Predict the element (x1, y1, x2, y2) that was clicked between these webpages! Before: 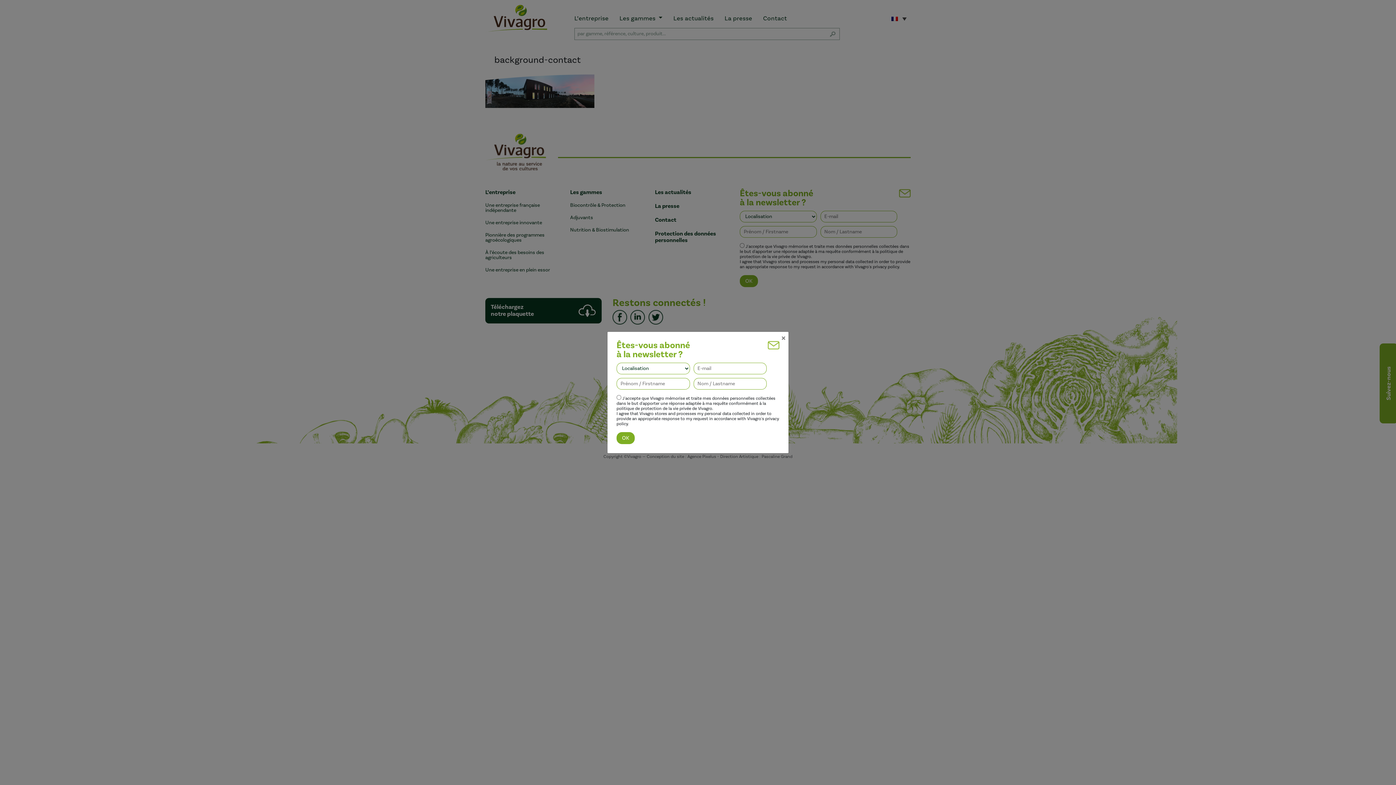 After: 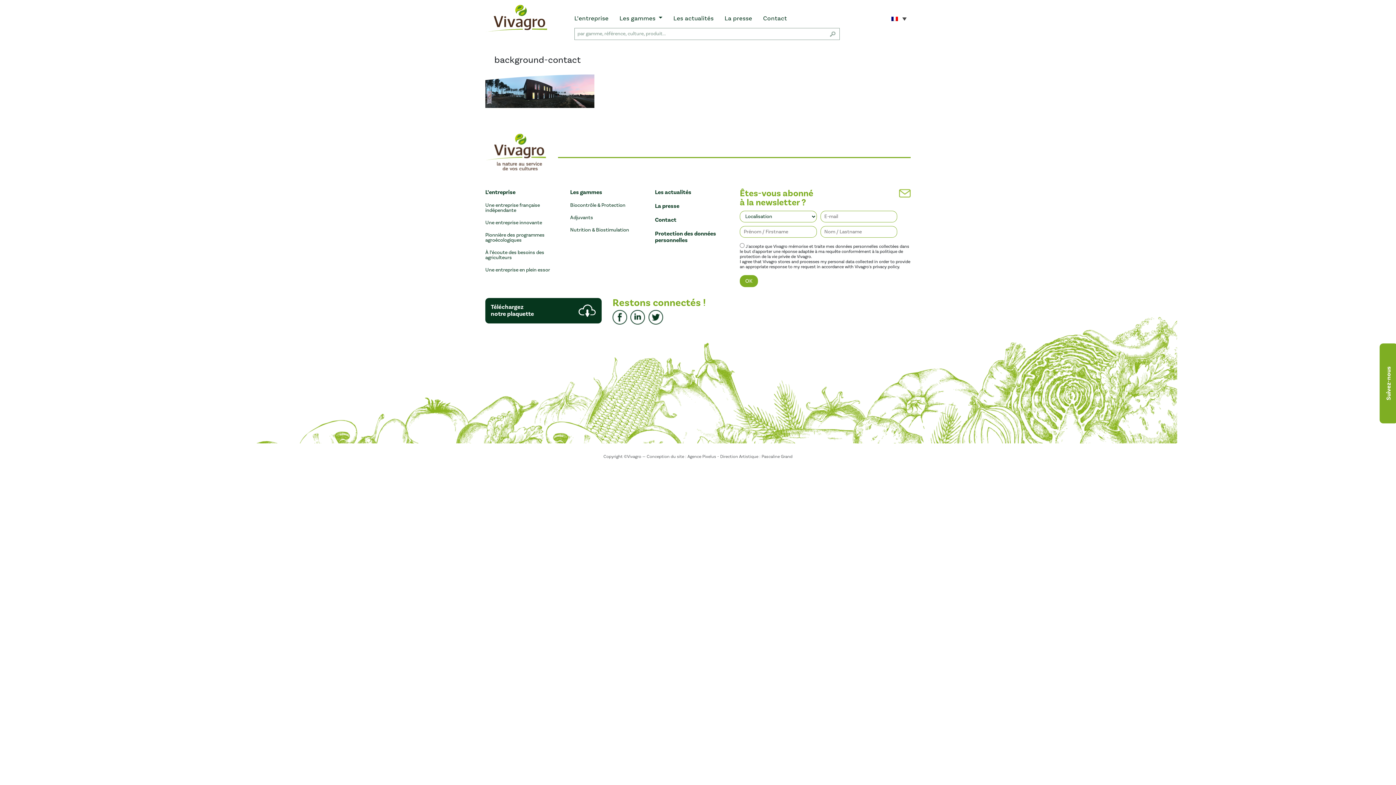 Action: label: Close bbox: (781, 332, 785, 342)